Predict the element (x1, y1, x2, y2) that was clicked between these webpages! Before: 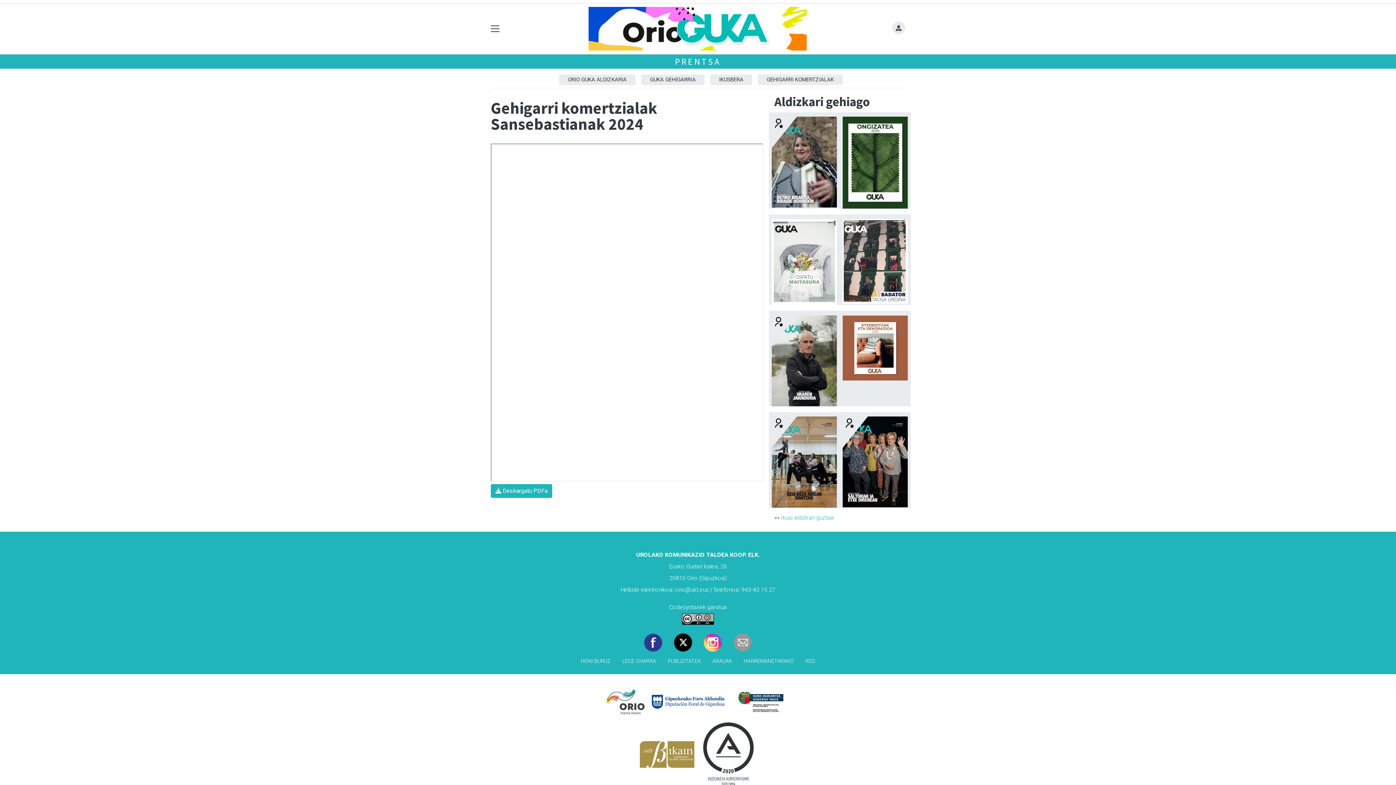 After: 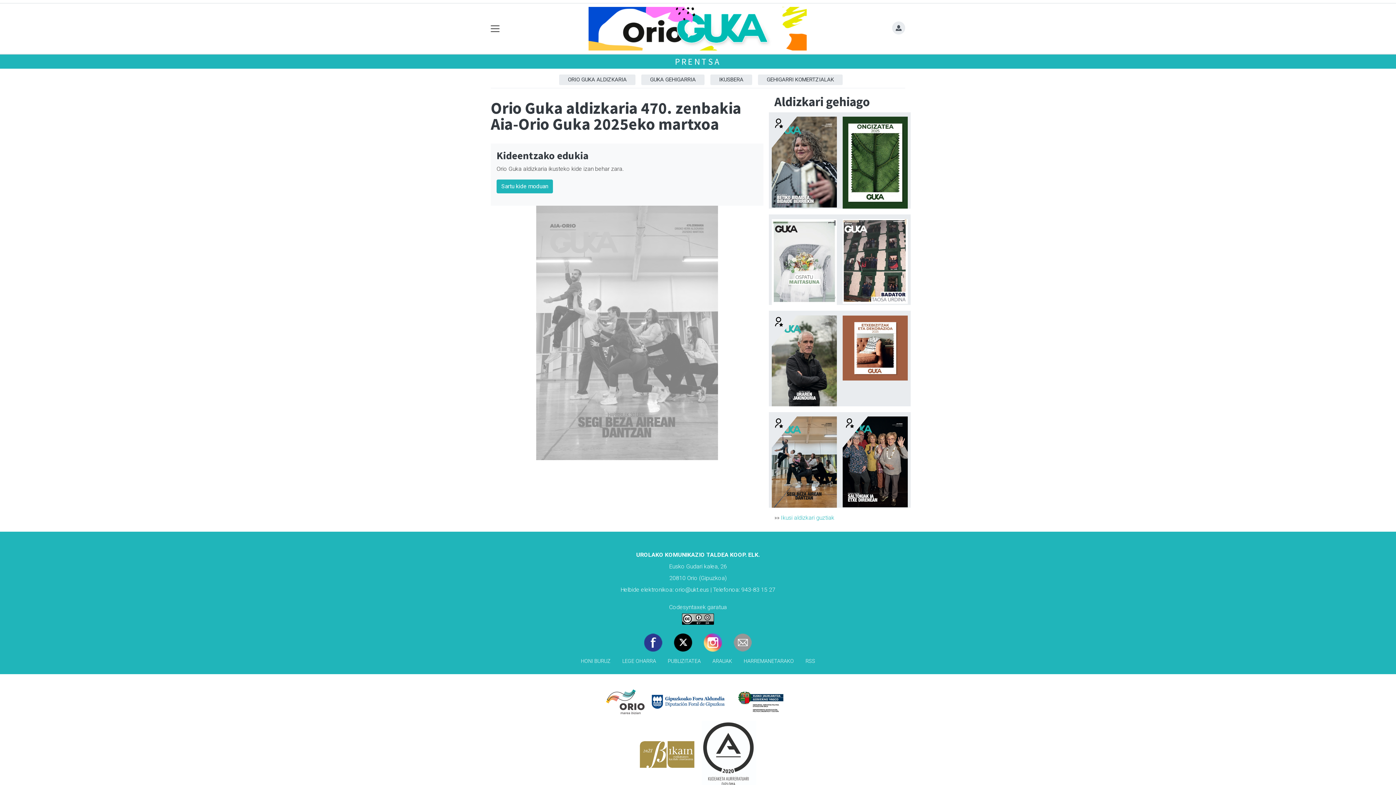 Action: bbox: (772, 458, 837, 465)